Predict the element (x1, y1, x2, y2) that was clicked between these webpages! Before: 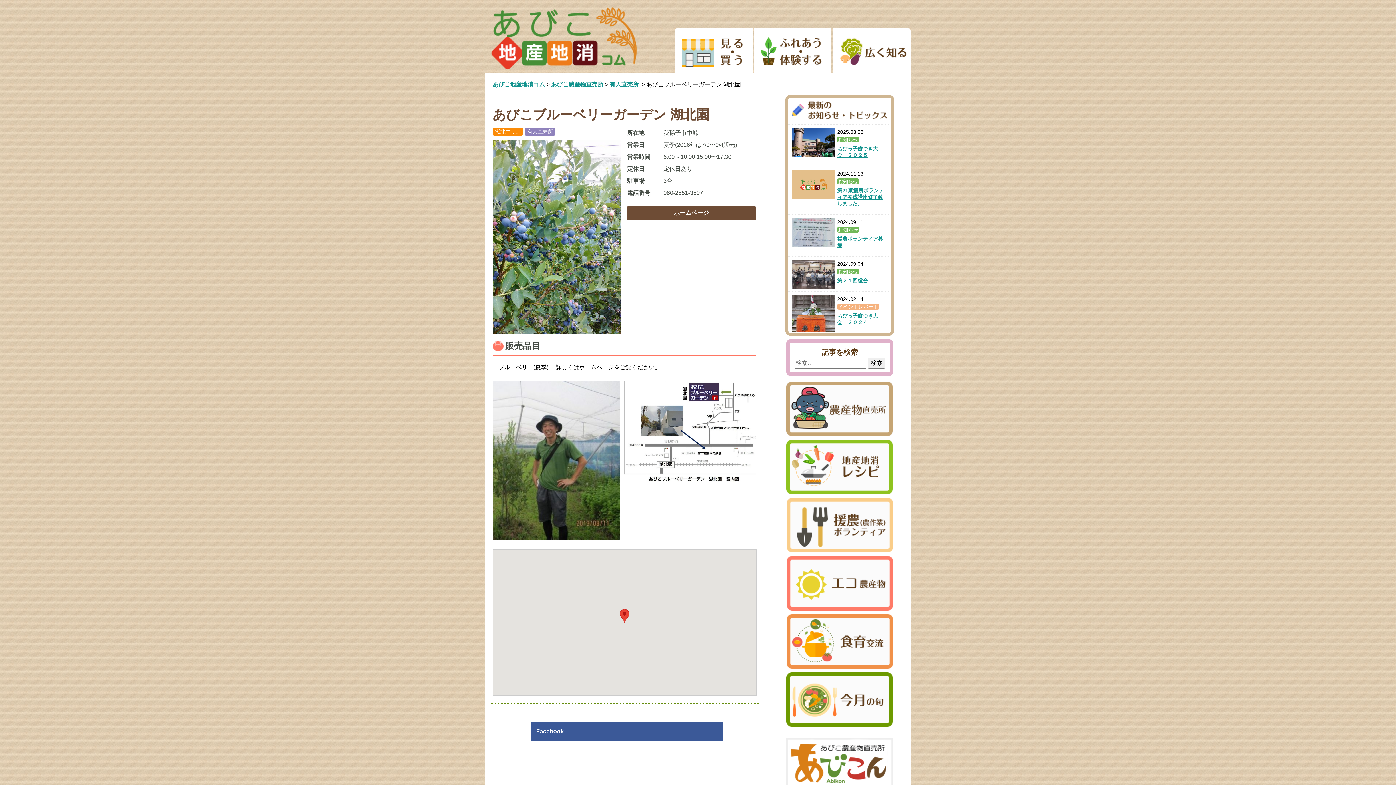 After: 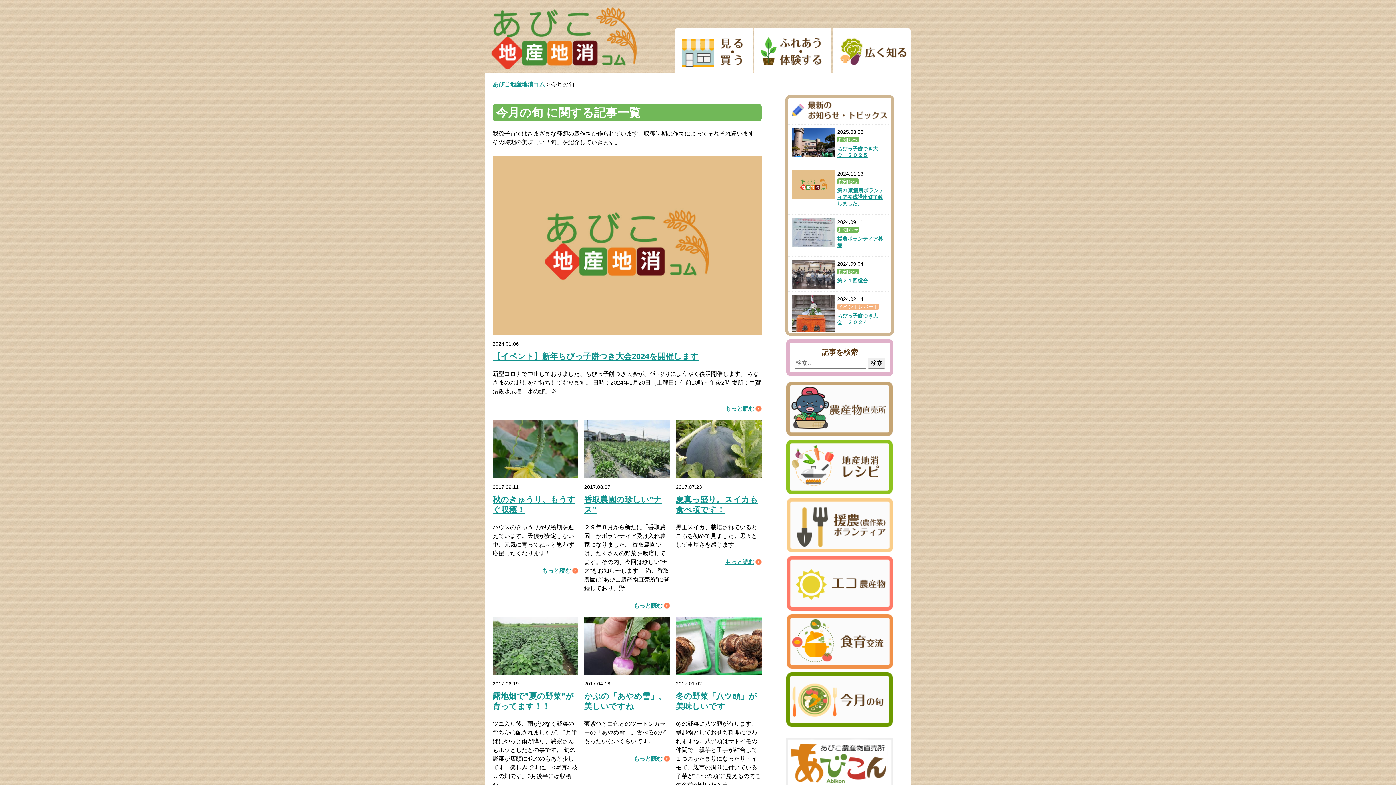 Action: bbox: (769, 672, 910, 727)